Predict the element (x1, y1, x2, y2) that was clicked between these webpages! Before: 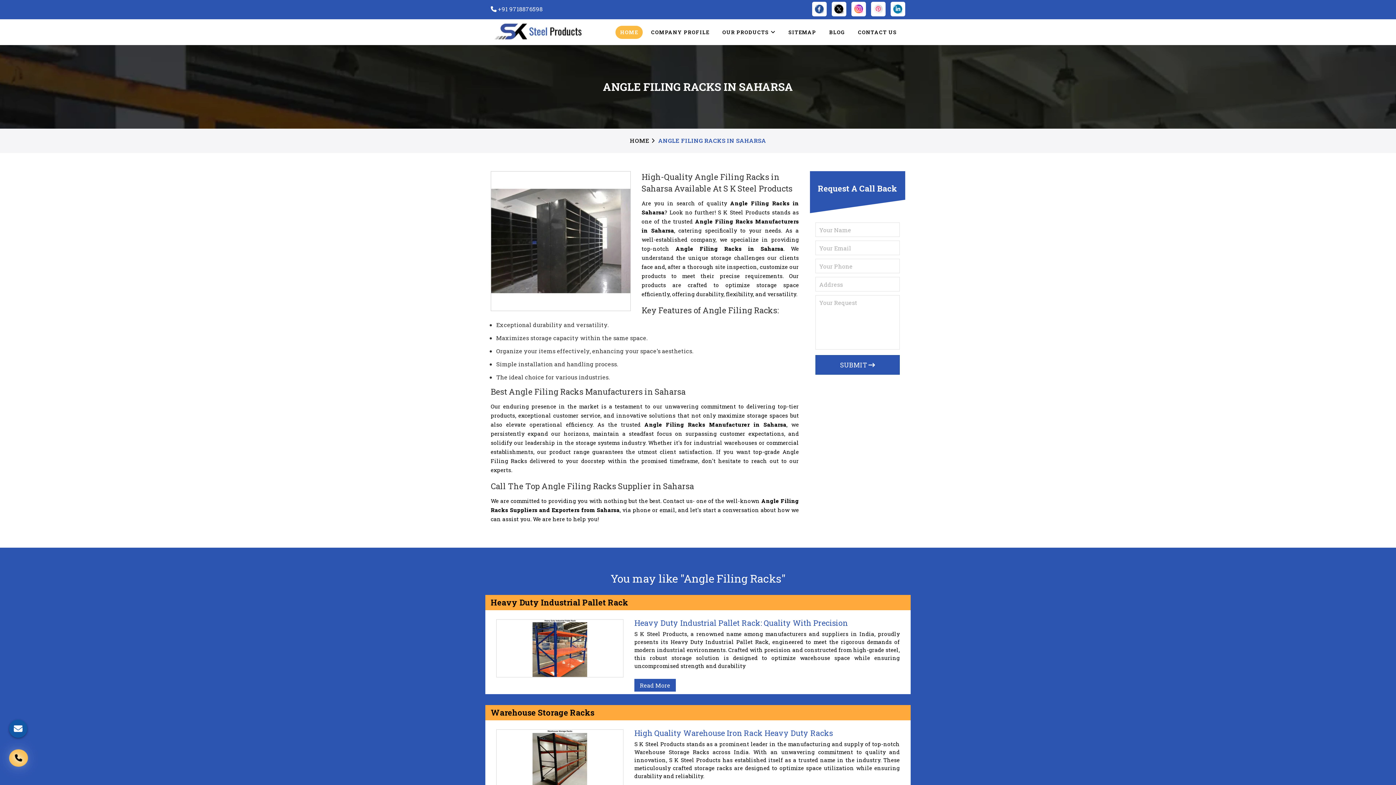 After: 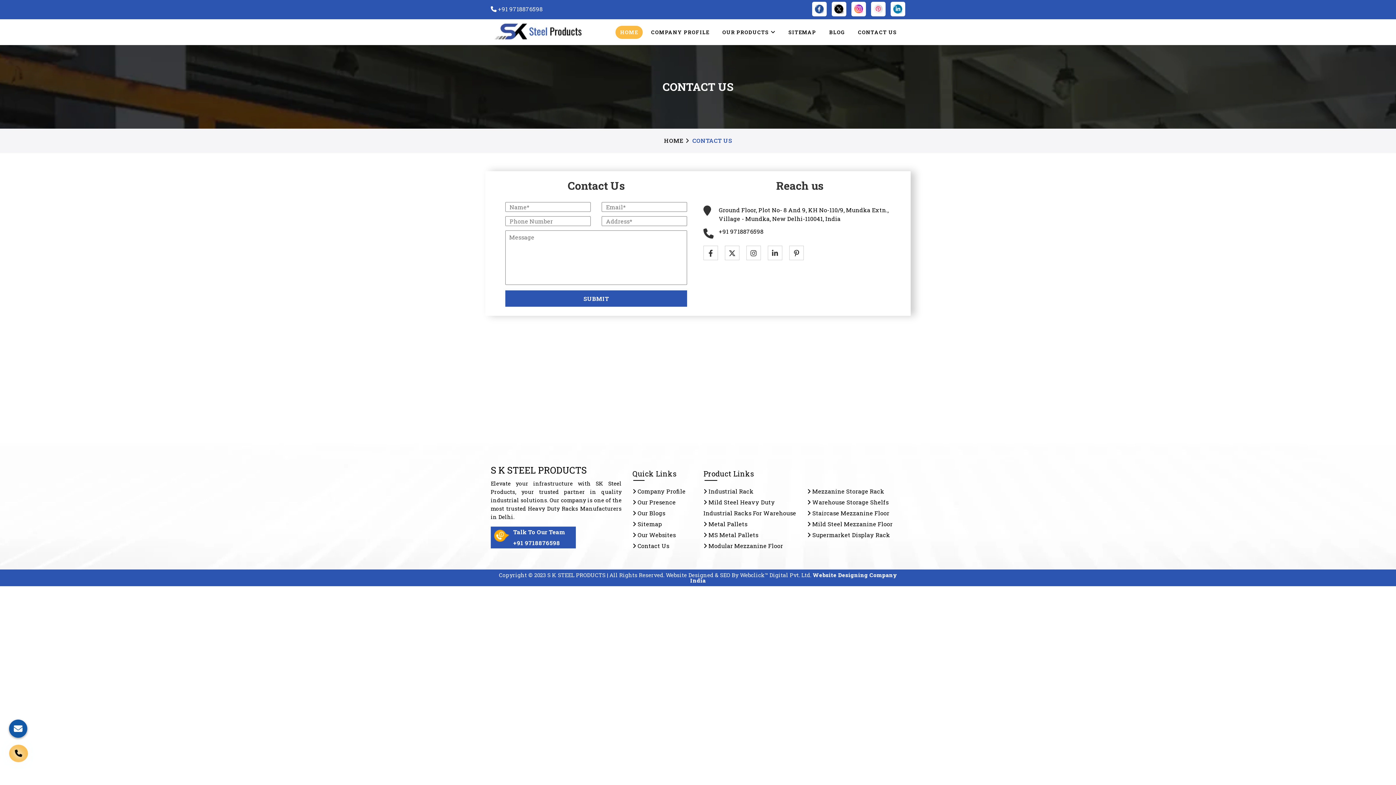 Action: label: CONTACT US bbox: (853, 25, 901, 38)